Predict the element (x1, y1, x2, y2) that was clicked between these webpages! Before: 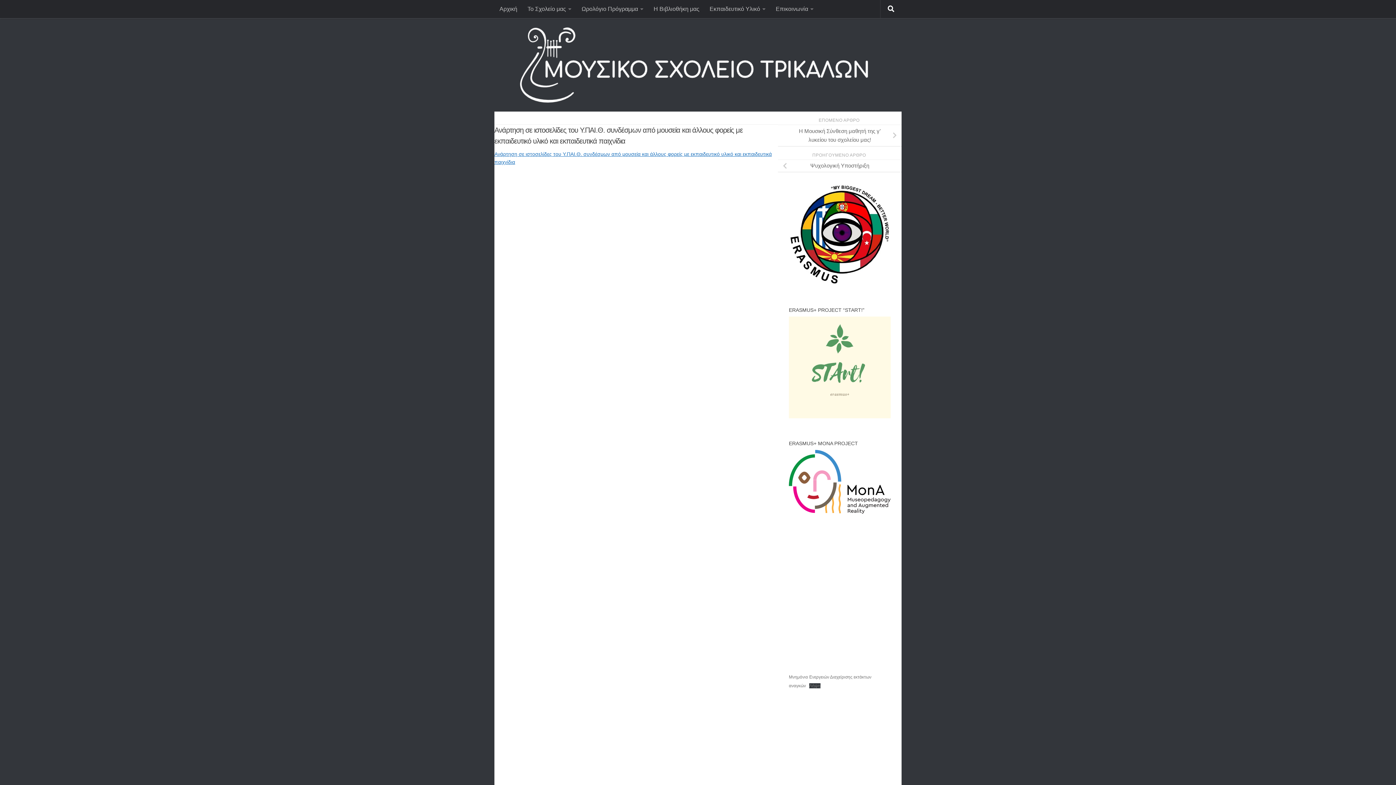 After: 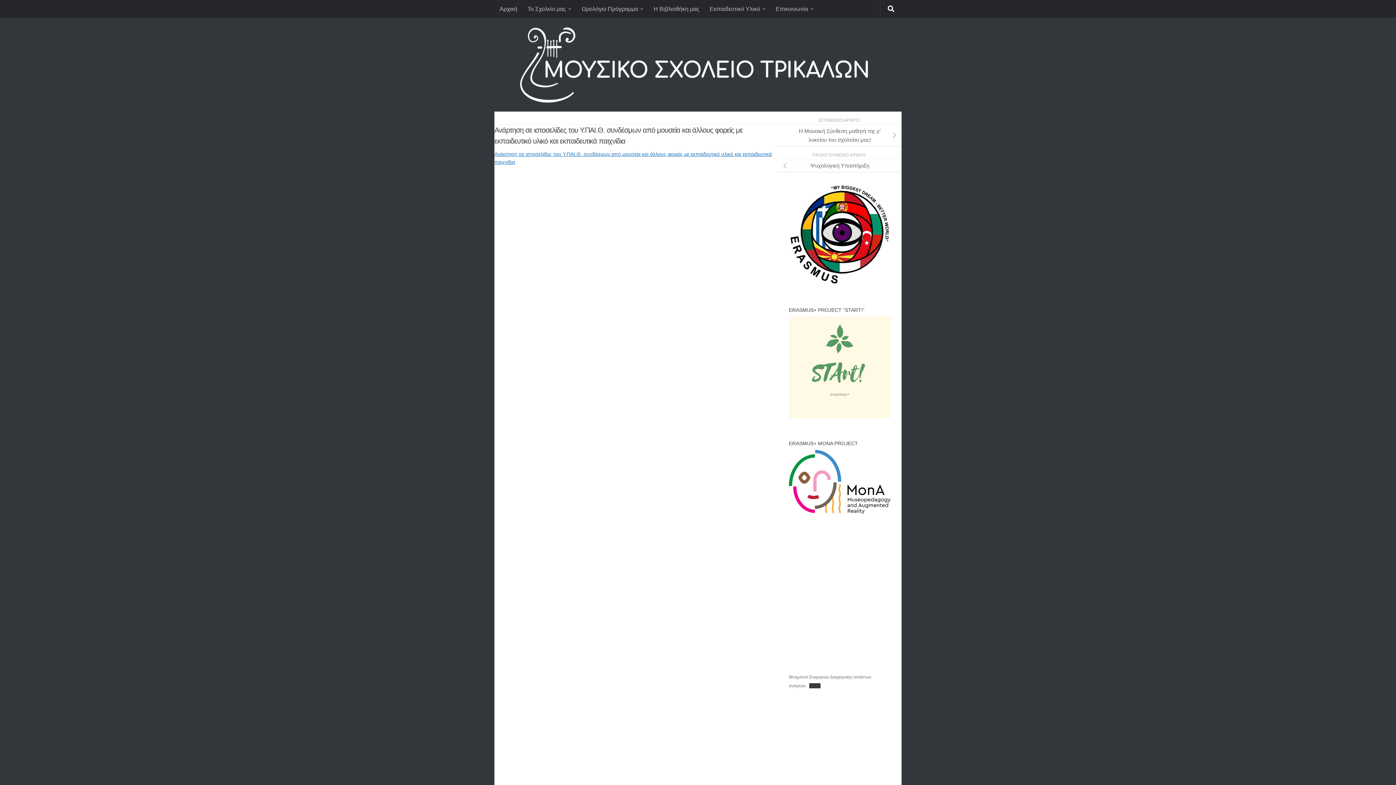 Action: bbox: (809, 683, 820, 688) label: Λήψη